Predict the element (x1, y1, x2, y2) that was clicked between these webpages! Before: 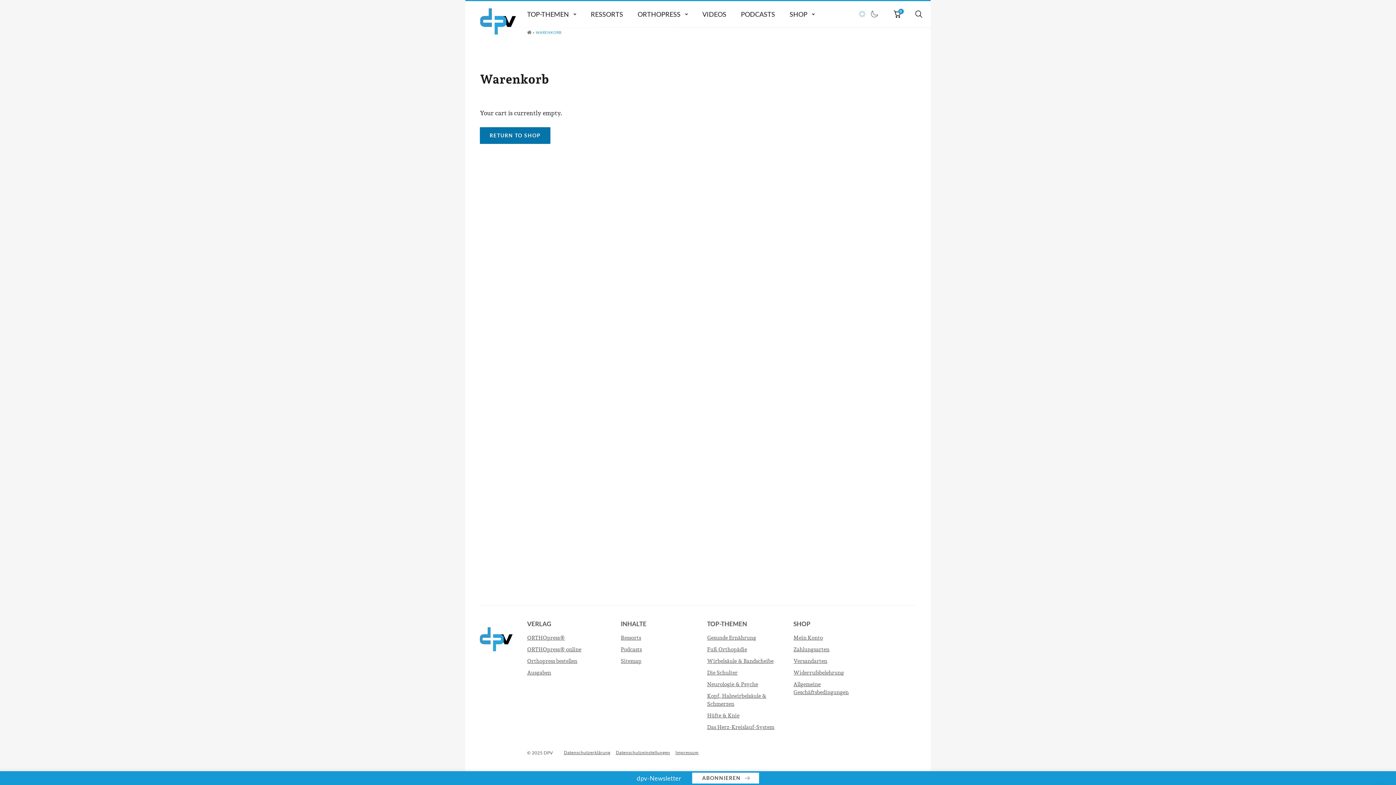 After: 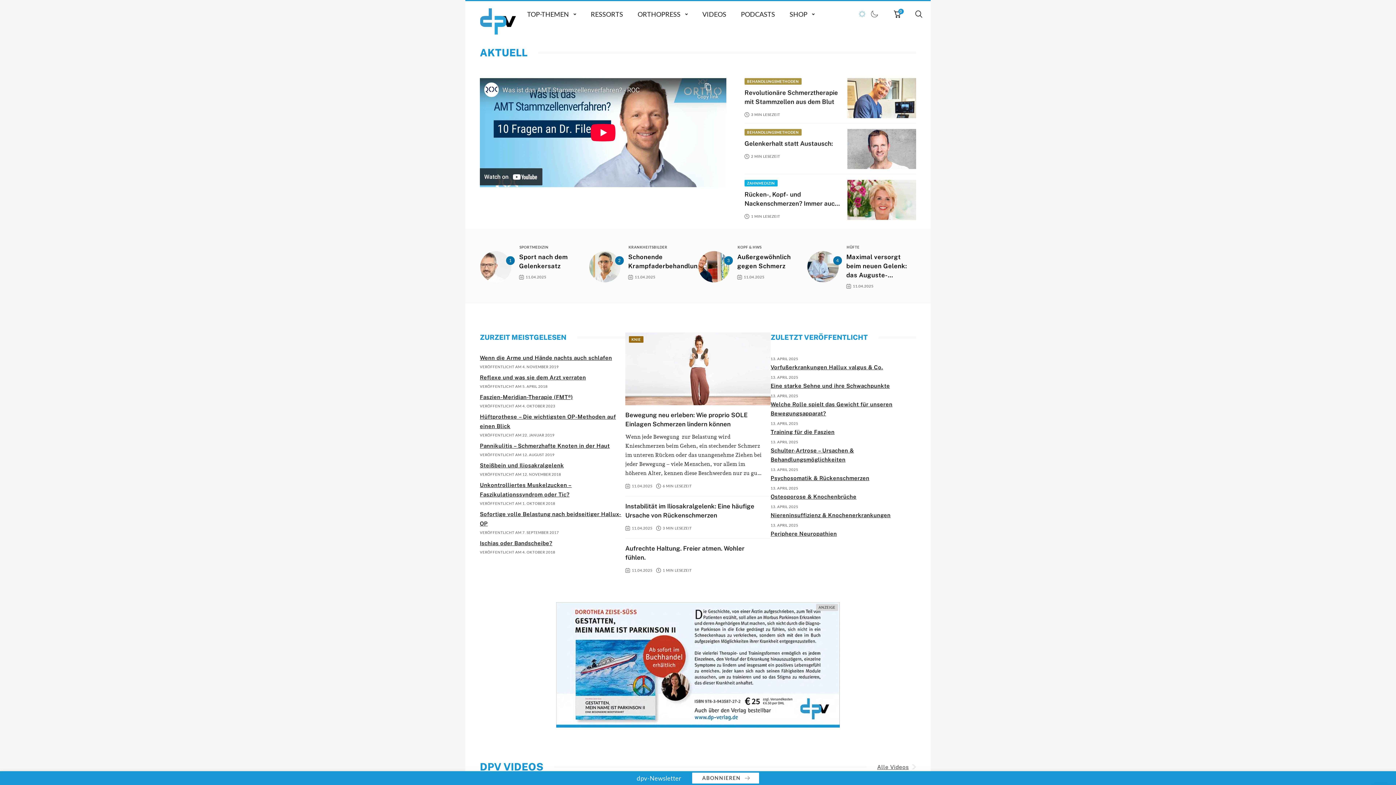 Action: bbox: (527, 30, 531, 34) label: HOME